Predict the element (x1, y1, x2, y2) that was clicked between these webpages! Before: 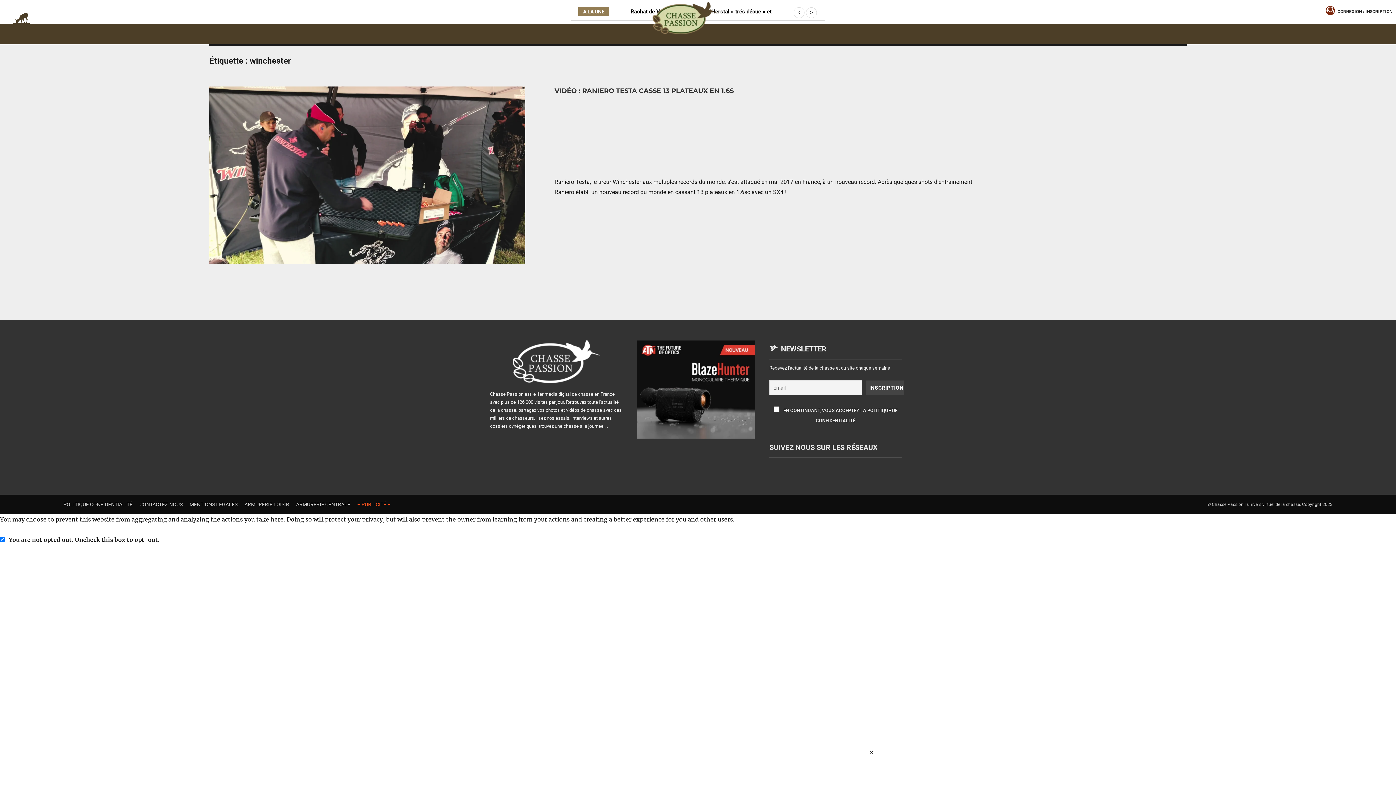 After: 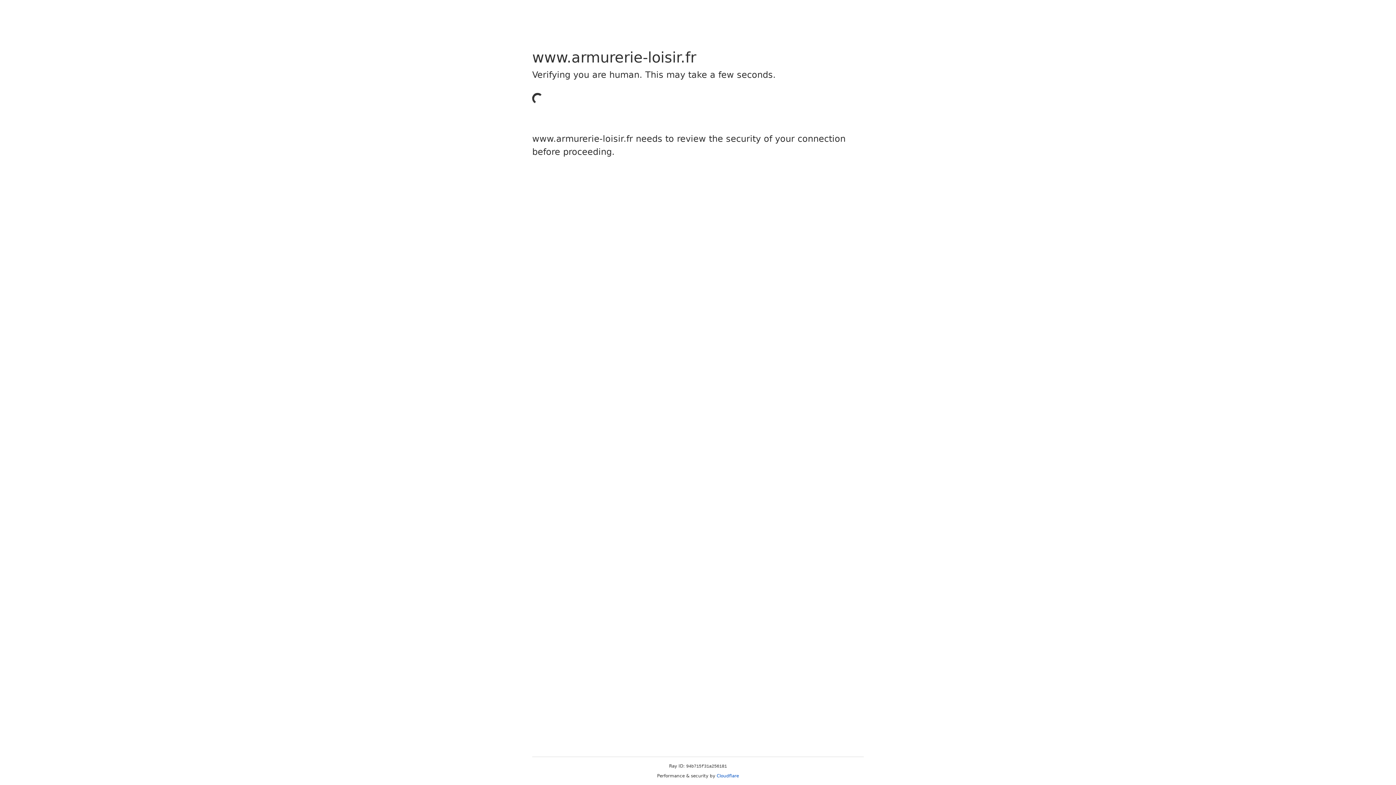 Action: label: Armurerie loisir bbox: (244, 501, 289, 507)